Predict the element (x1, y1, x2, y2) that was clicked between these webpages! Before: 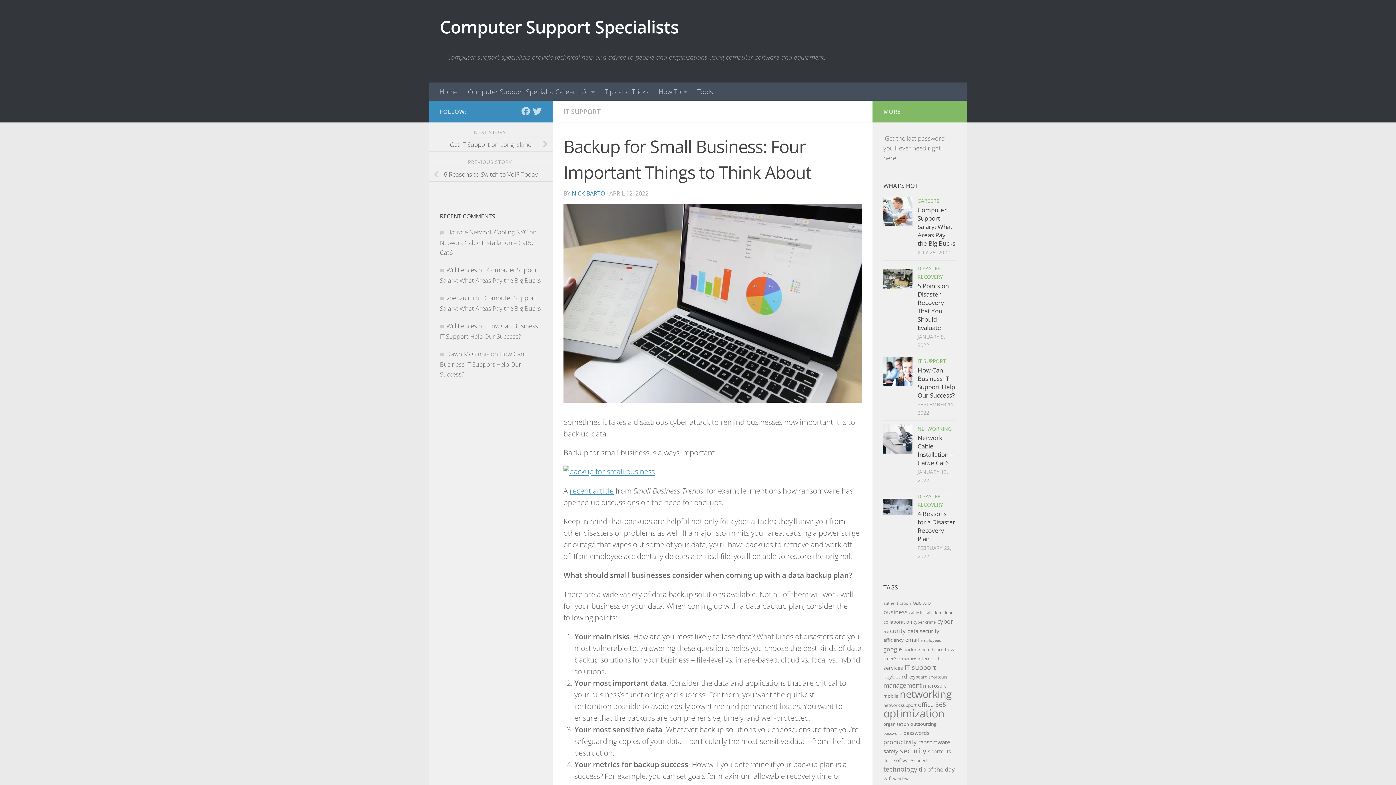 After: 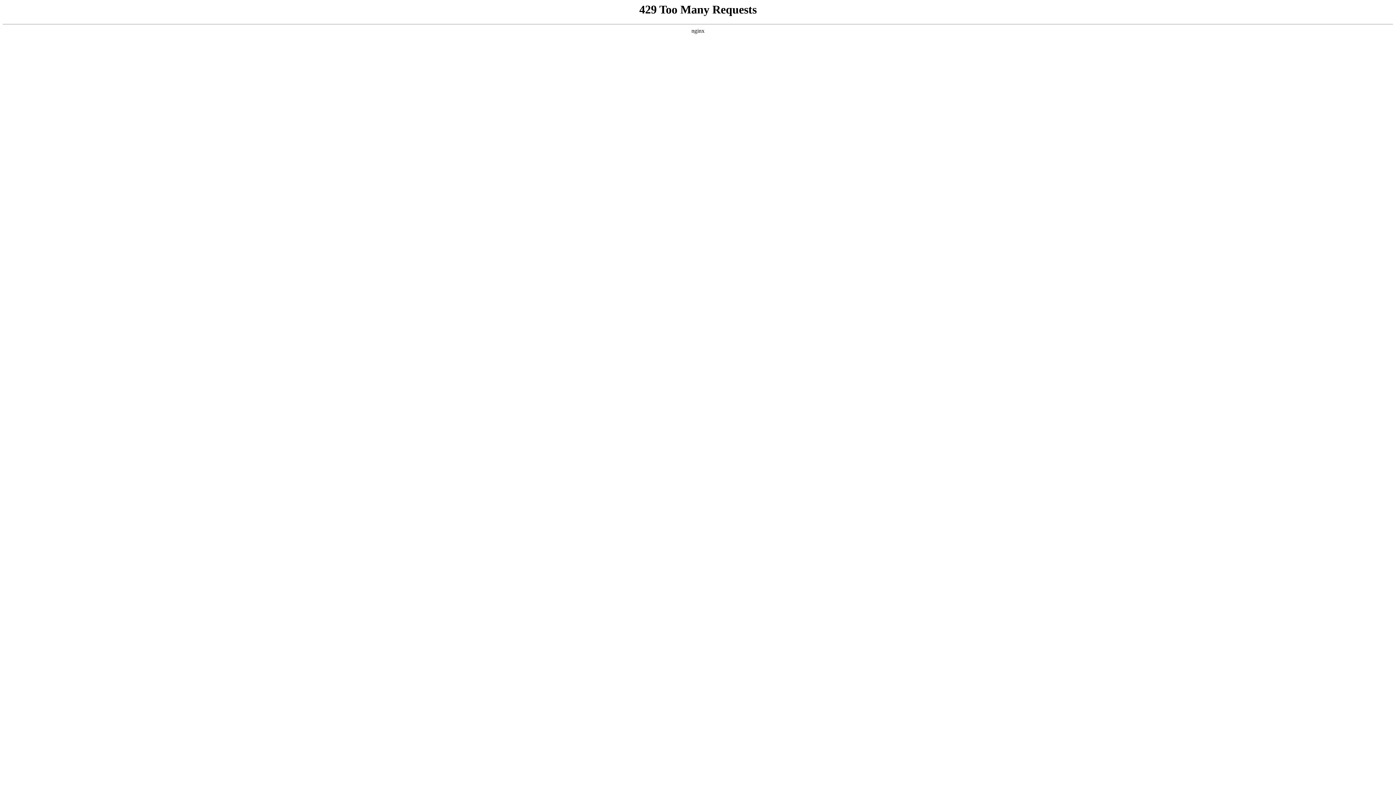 Action: label: 6 Reasons to Switch to VoIP Today bbox: (429, 167, 552, 181)